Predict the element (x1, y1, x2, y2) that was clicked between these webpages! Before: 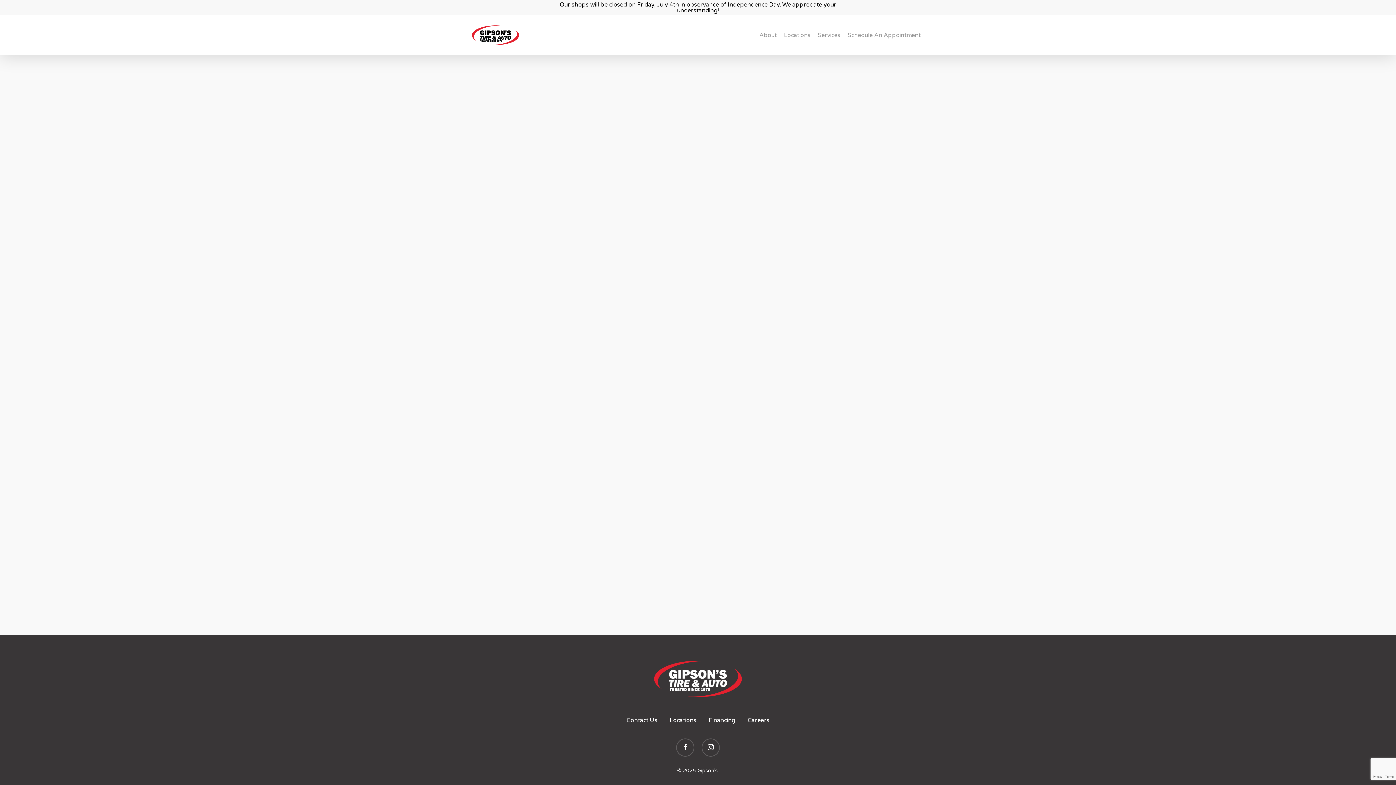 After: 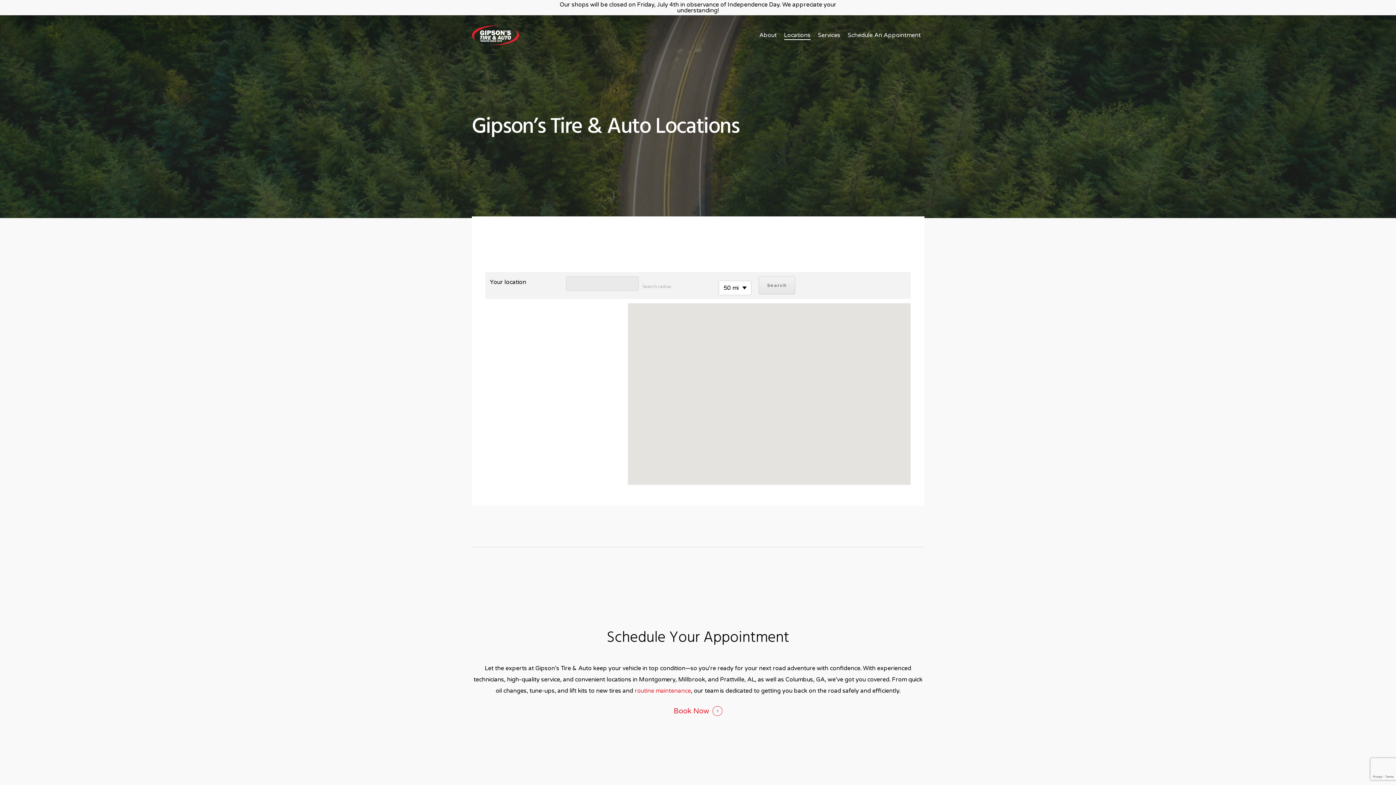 Action: label: Locations bbox: (670, 715, 696, 726)